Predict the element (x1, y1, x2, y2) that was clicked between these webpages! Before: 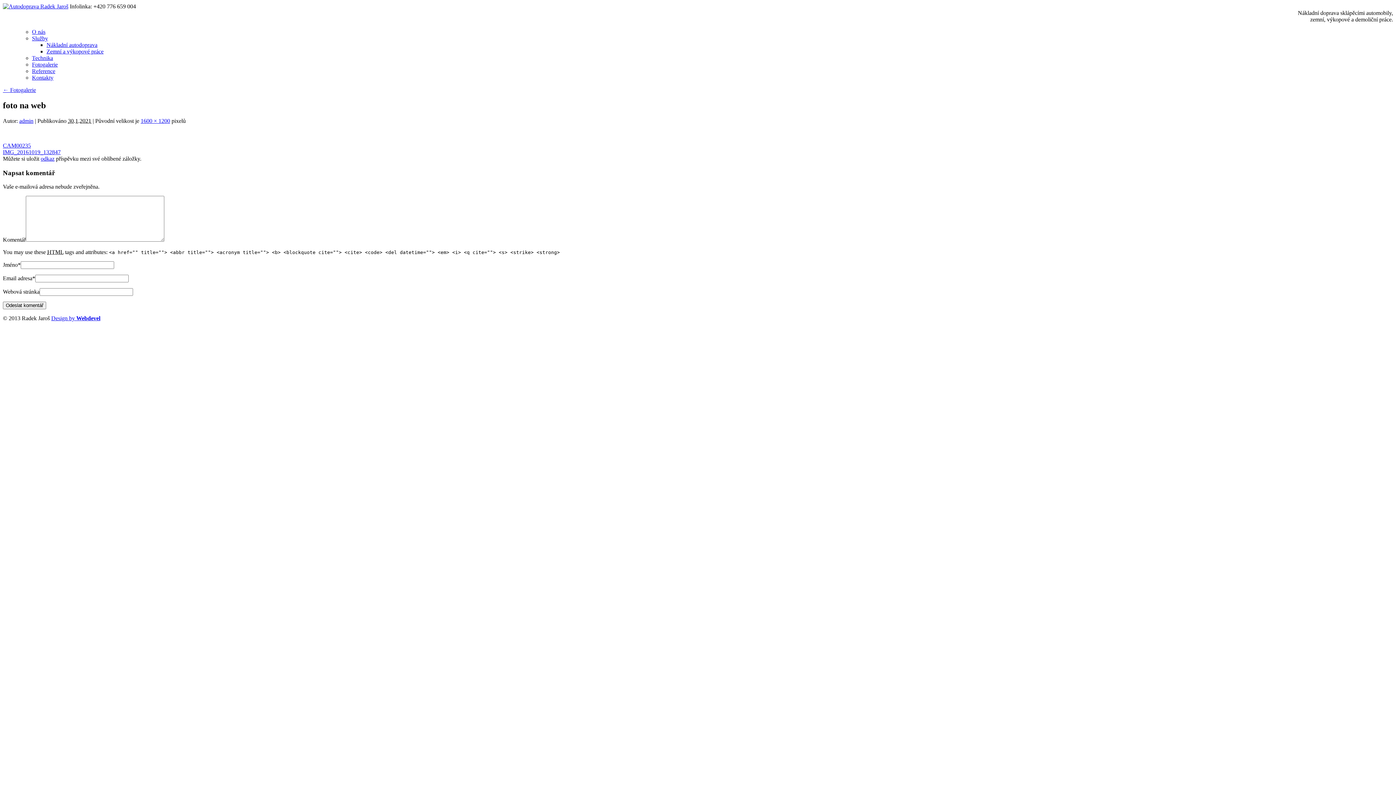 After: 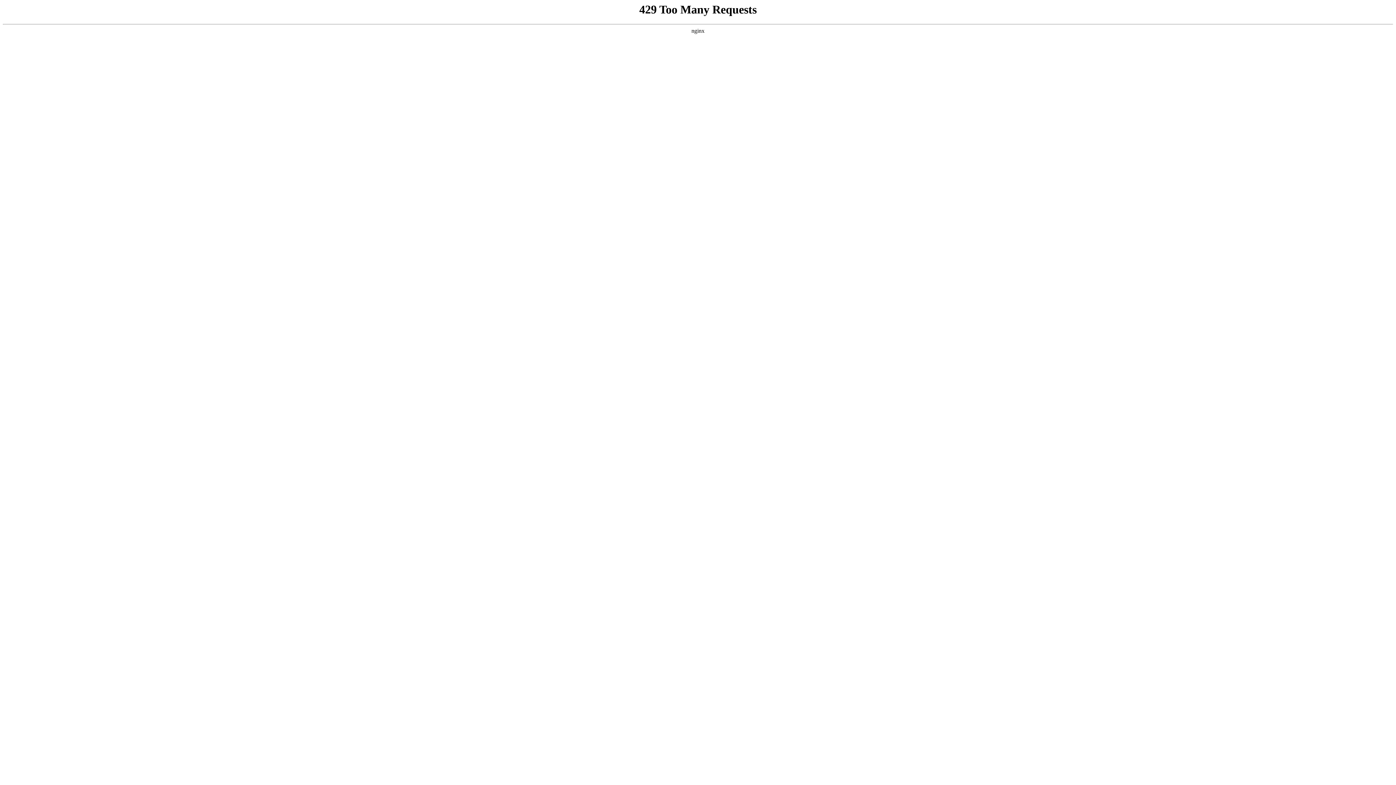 Action: label: Nákladní autodoprava bbox: (46, 41, 97, 48)